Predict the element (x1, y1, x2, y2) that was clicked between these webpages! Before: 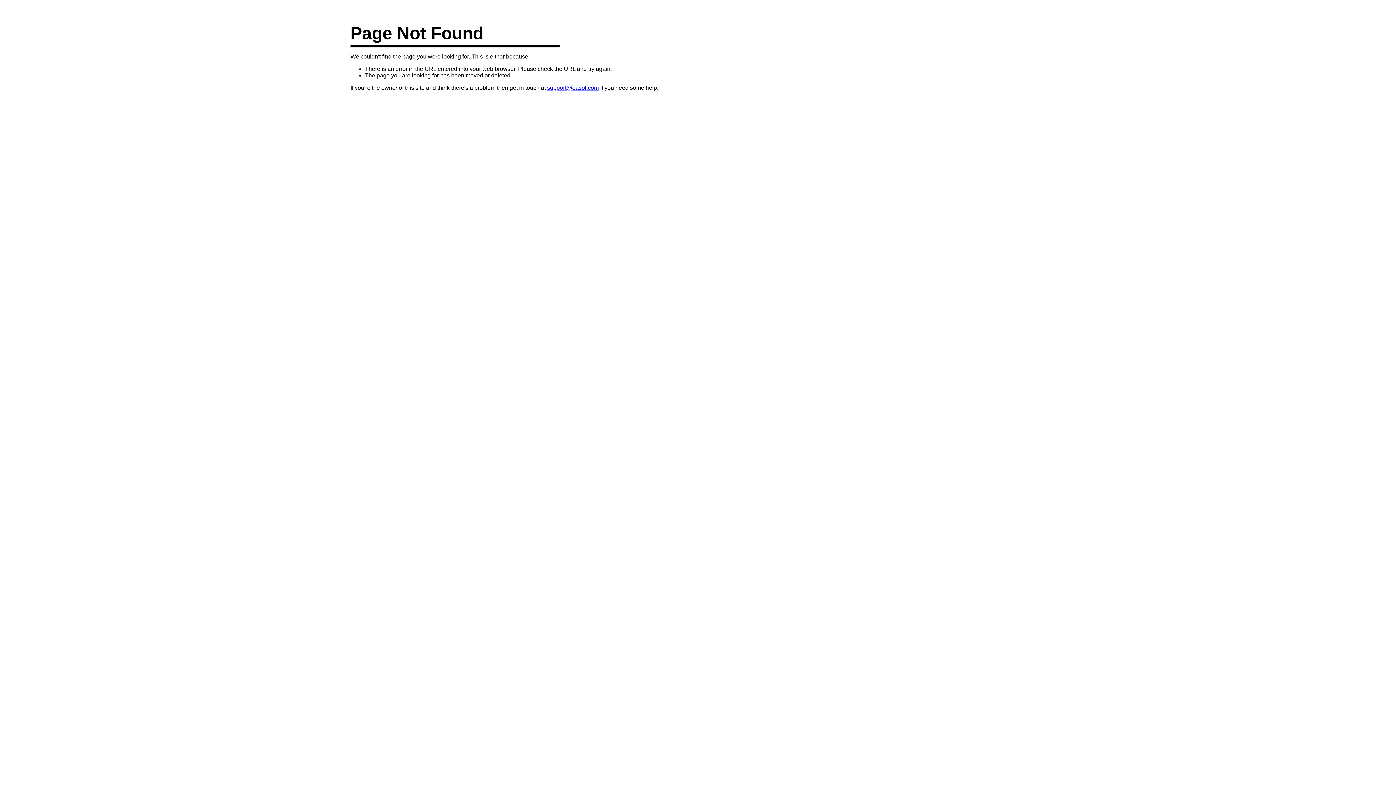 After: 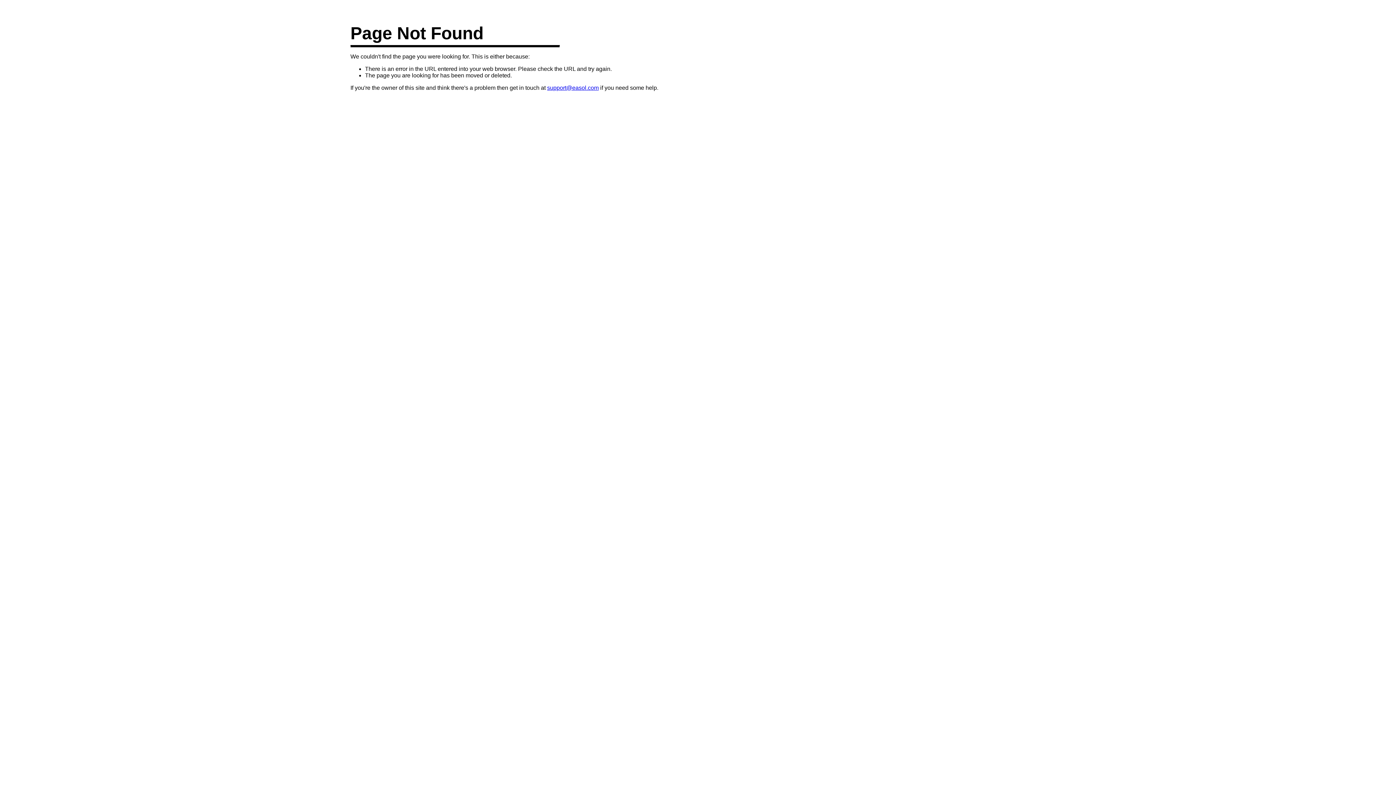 Action: bbox: (547, 84, 598, 90) label: support@easol.com